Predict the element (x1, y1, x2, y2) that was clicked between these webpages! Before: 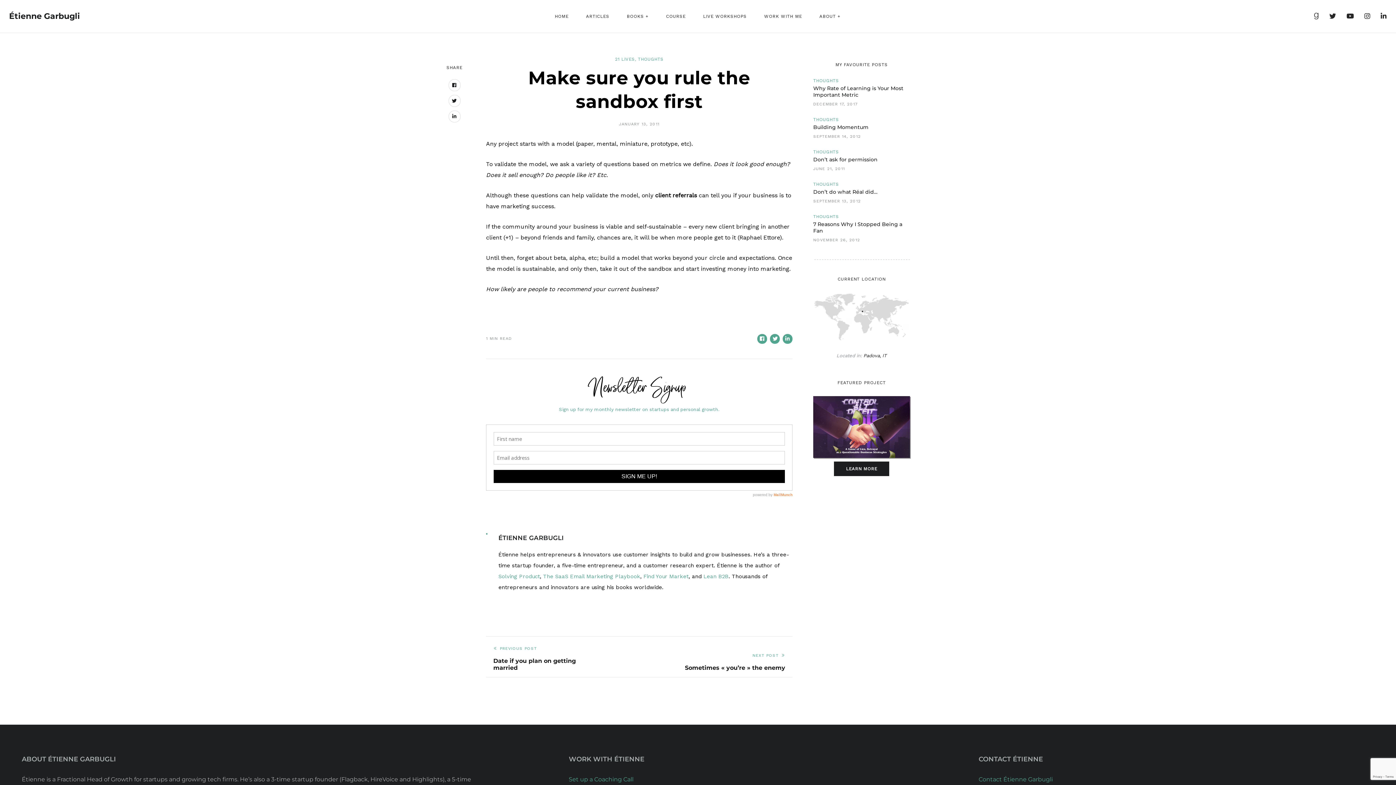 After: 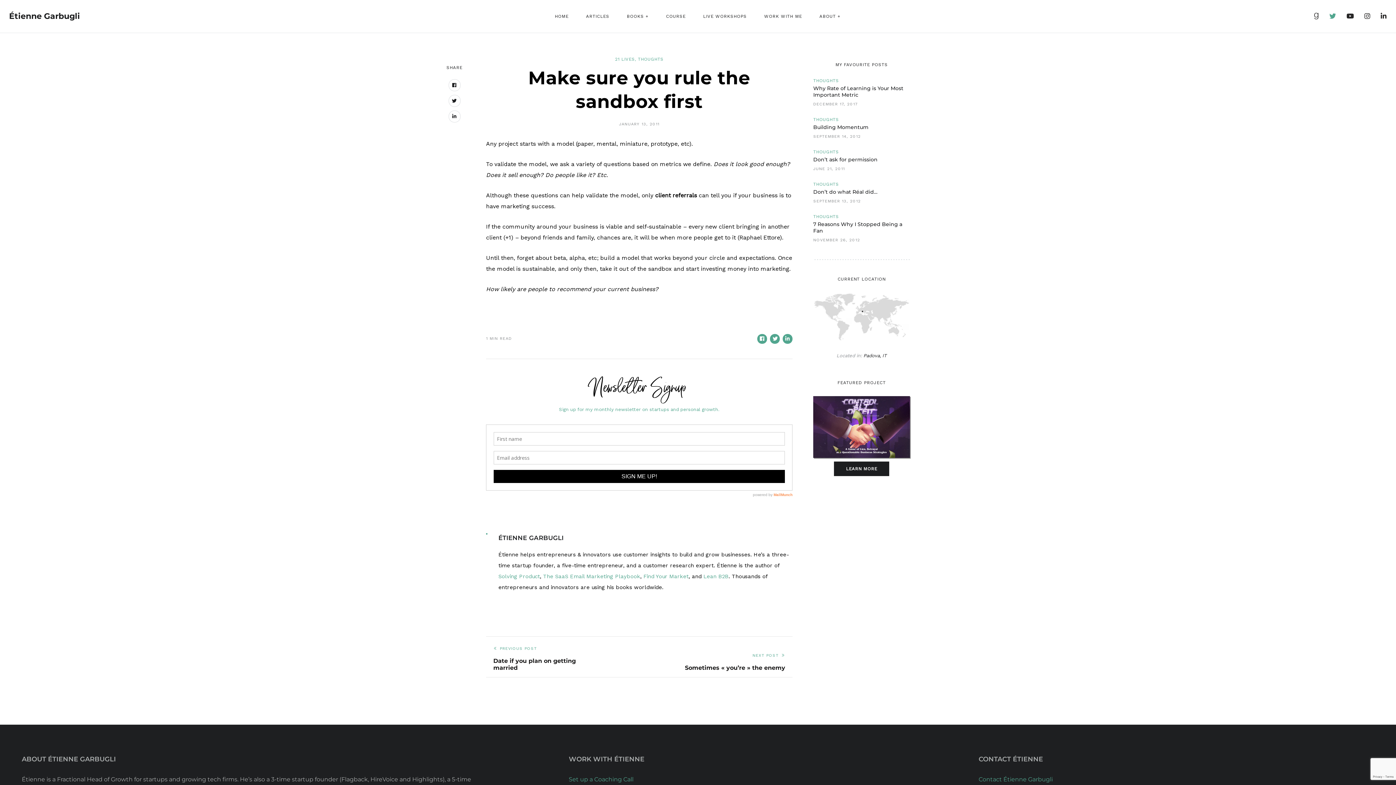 Action: bbox: (1329, 12, 1336, 20)